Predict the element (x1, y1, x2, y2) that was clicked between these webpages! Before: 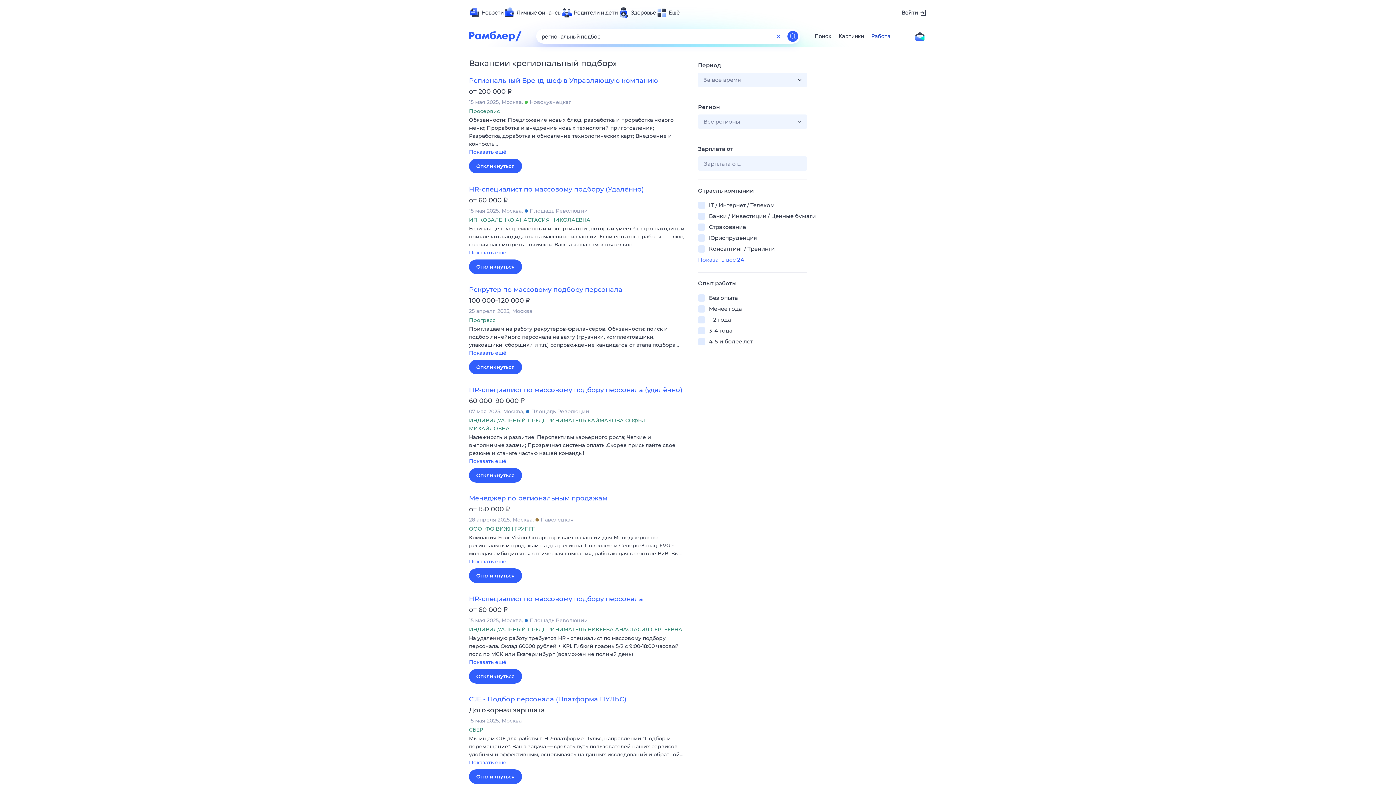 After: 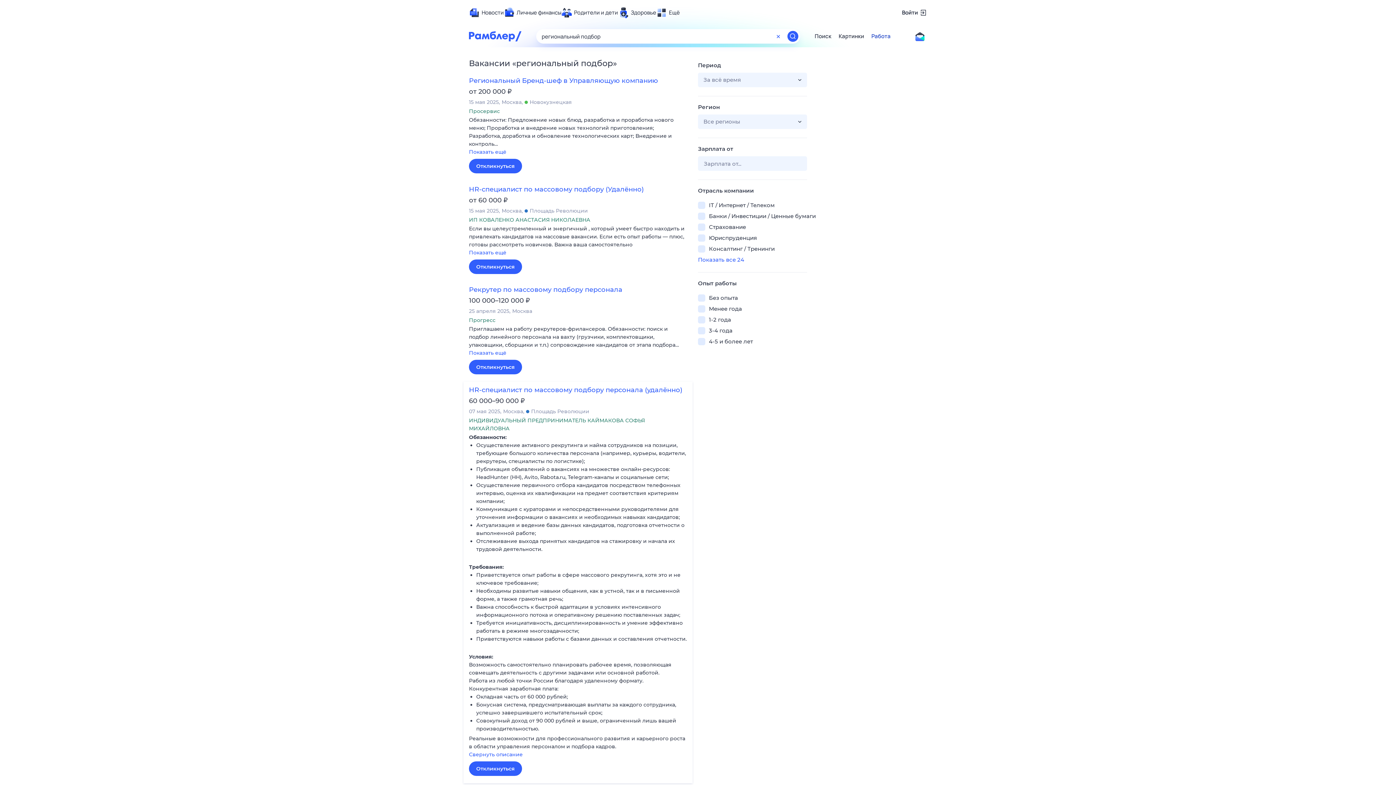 Action: label: Показать ещё bbox: (469, 457, 687, 466)